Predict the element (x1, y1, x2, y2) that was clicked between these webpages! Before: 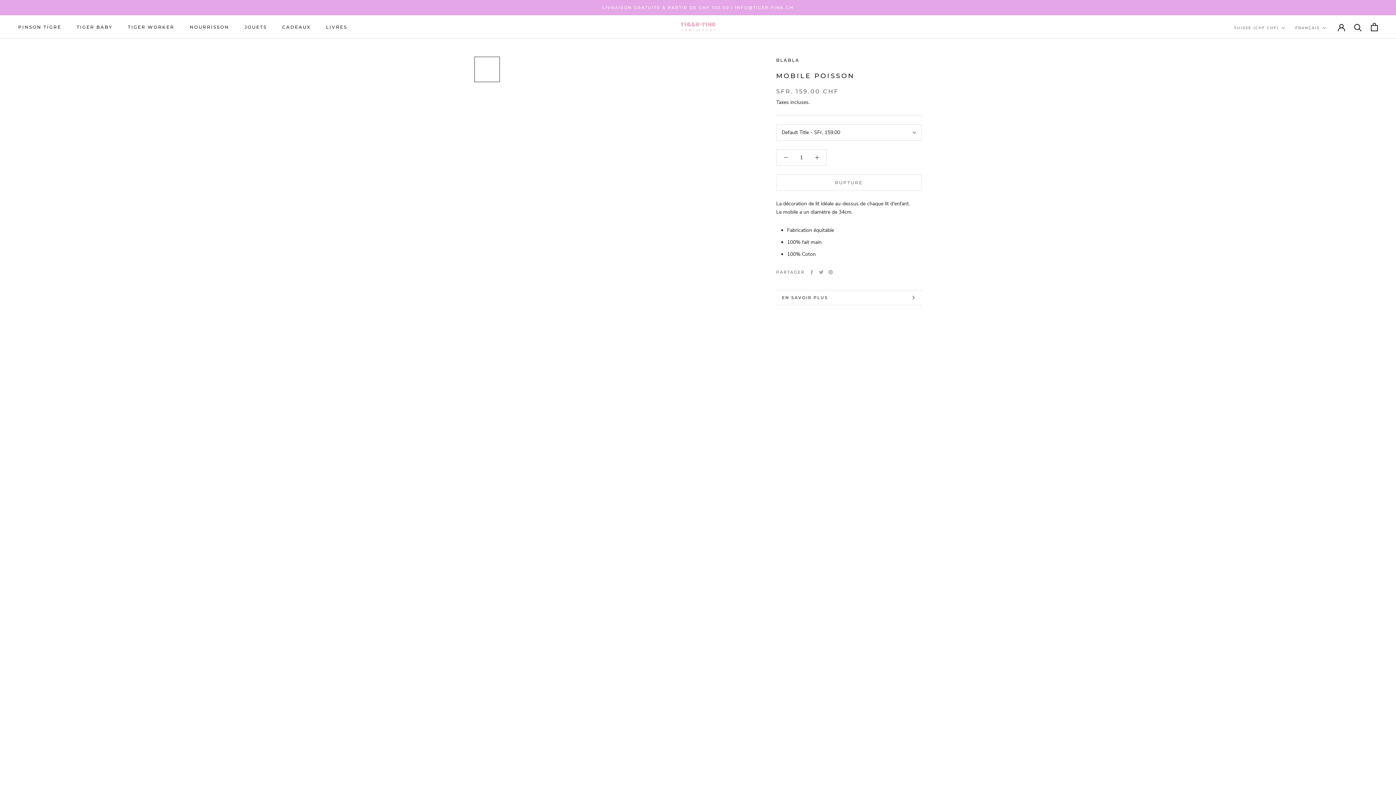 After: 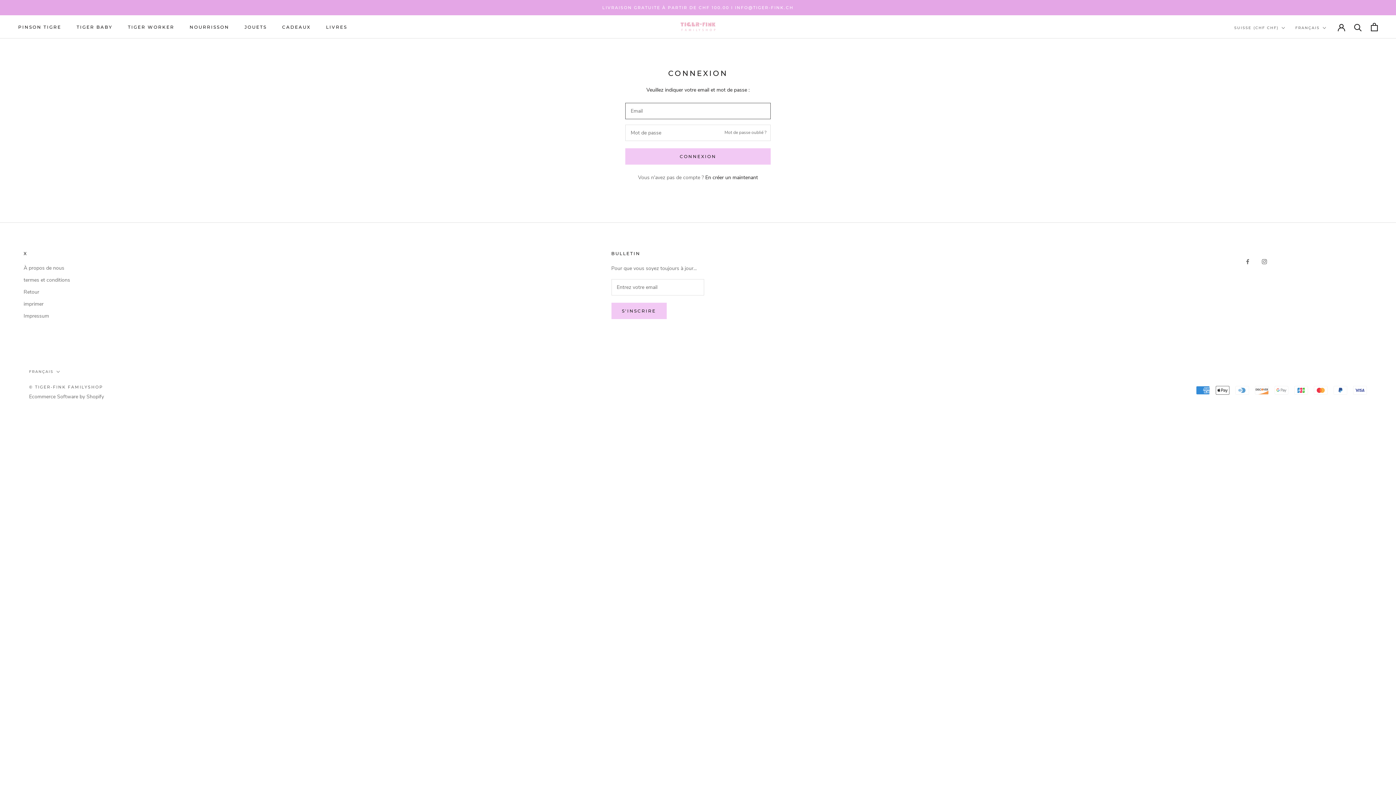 Action: bbox: (1338, 23, 1345, 30)